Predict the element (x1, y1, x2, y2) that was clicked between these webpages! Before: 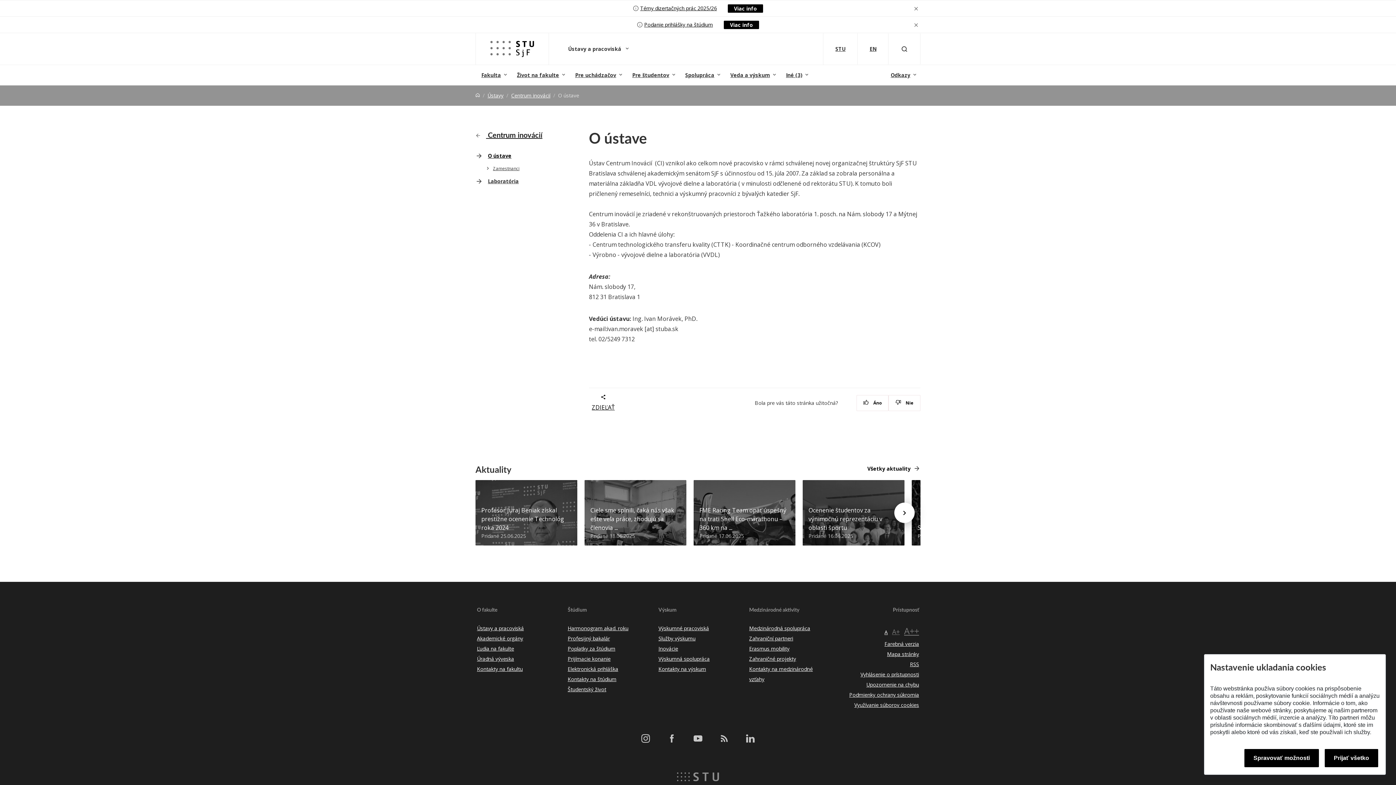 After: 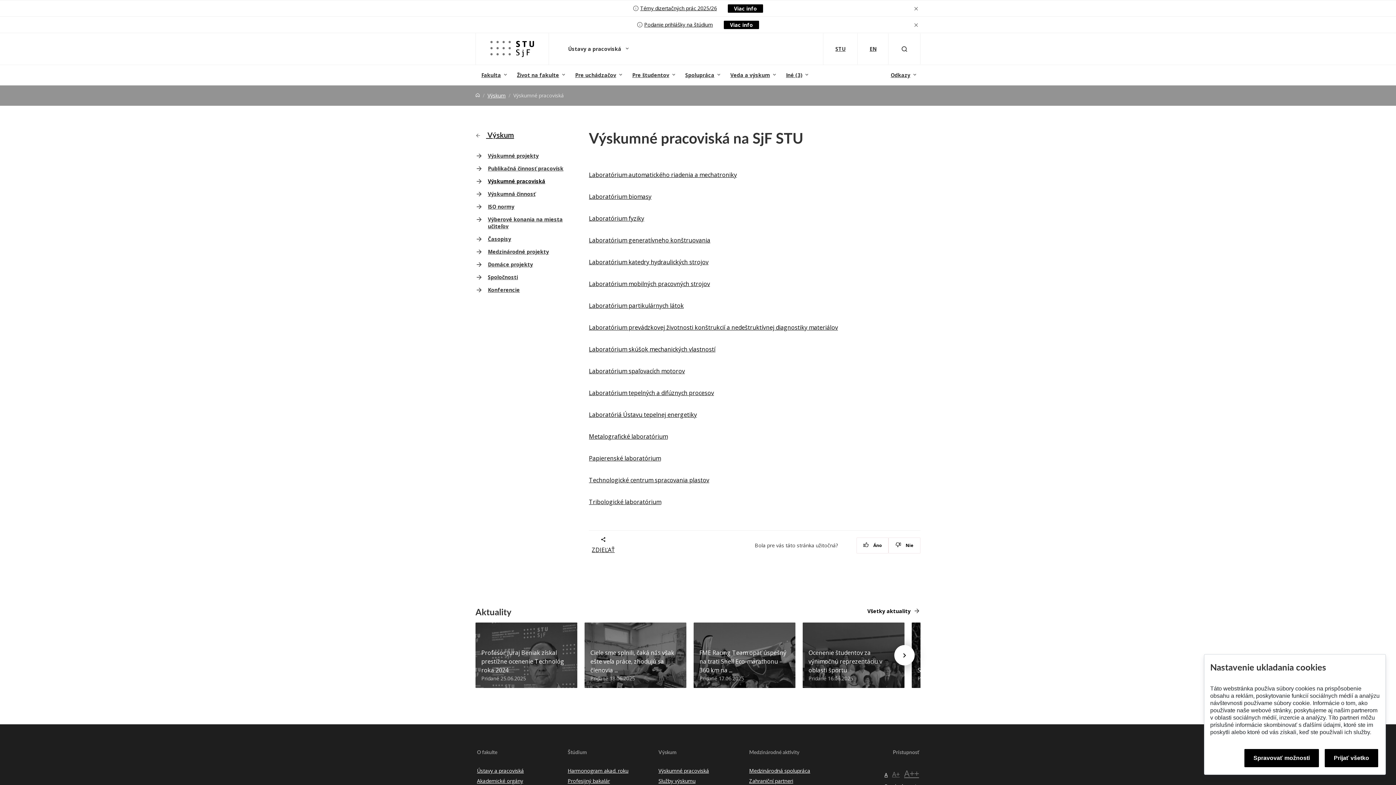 Action: bbox: (658, 625, 709, 632) label: Výskumné pracoviská